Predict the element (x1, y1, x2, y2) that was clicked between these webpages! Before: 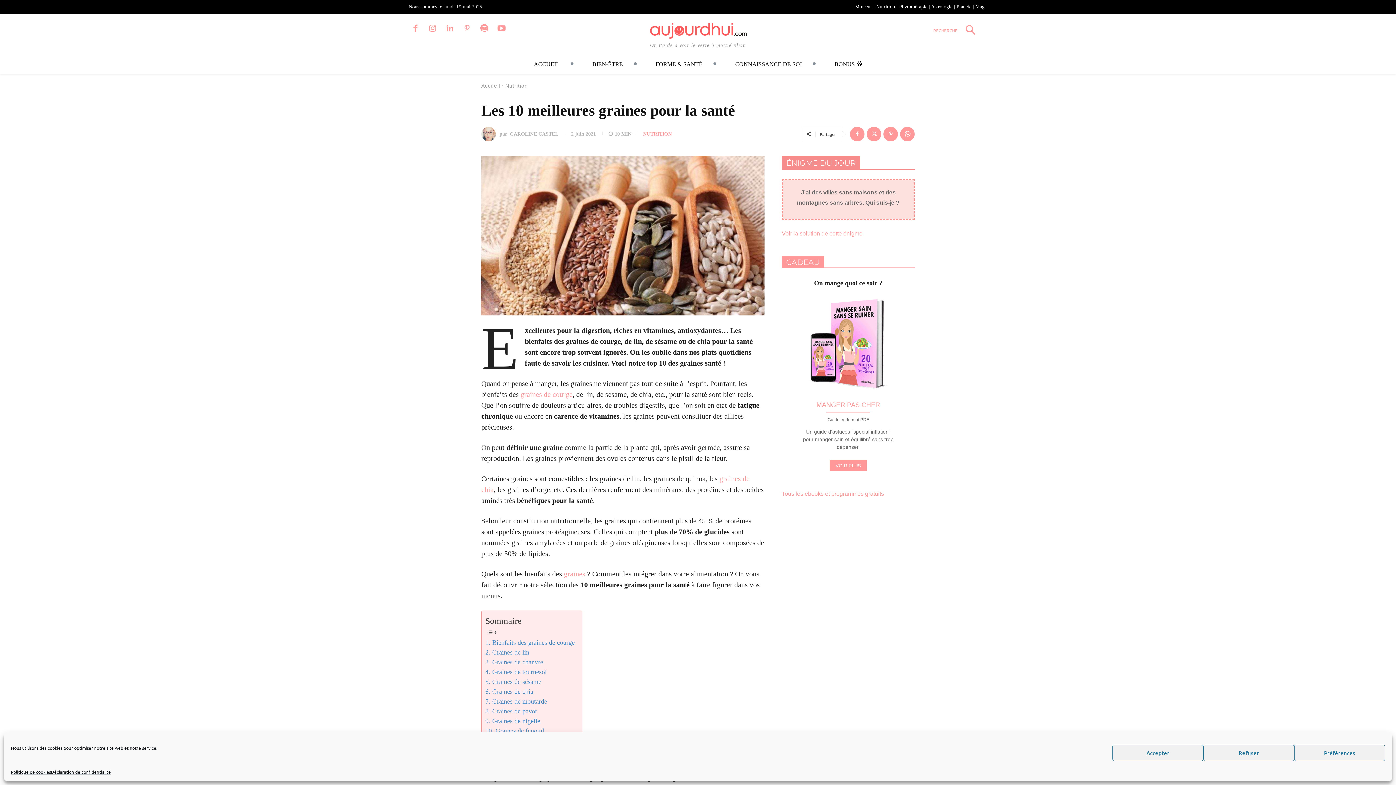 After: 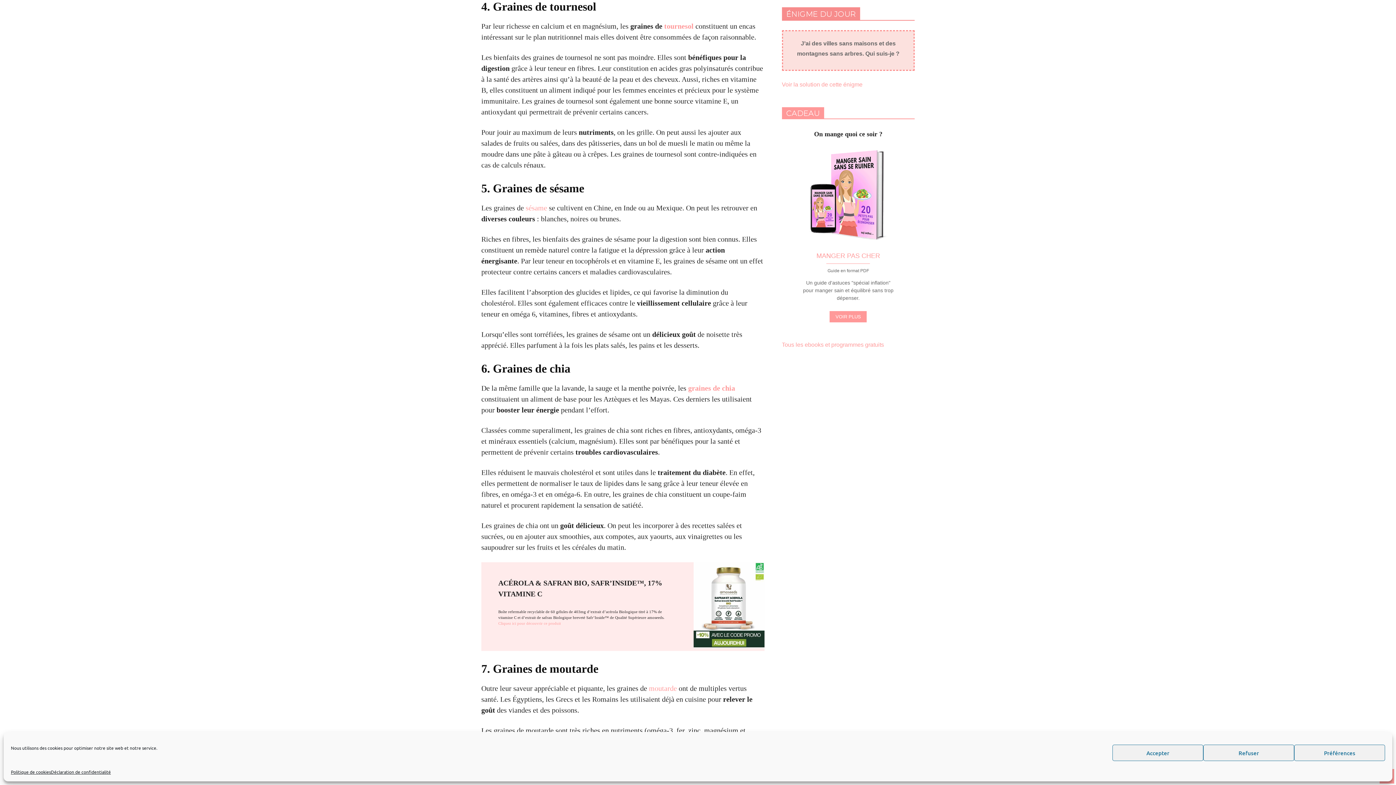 Action: bbox: (485, 667, 548, 677) label: 4. Graines de tournesol 